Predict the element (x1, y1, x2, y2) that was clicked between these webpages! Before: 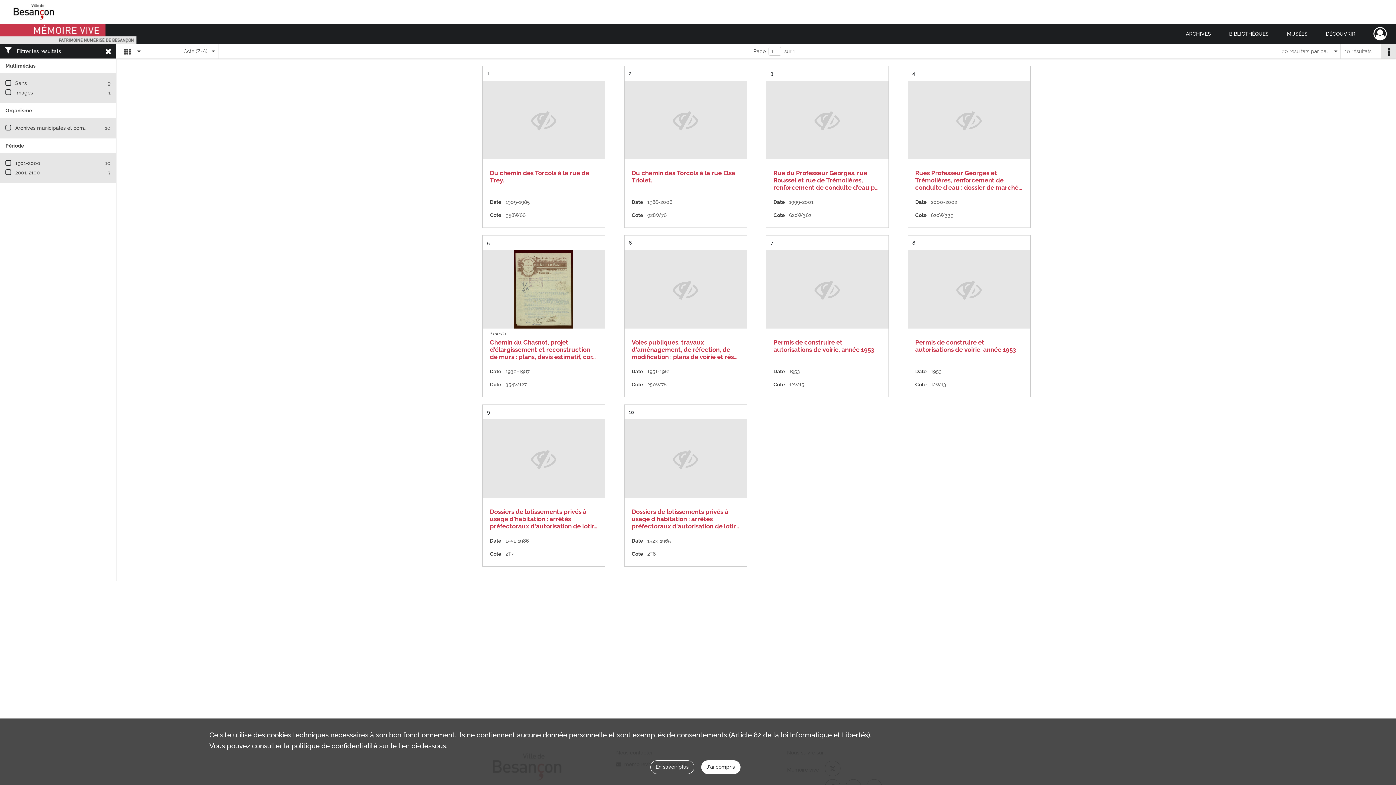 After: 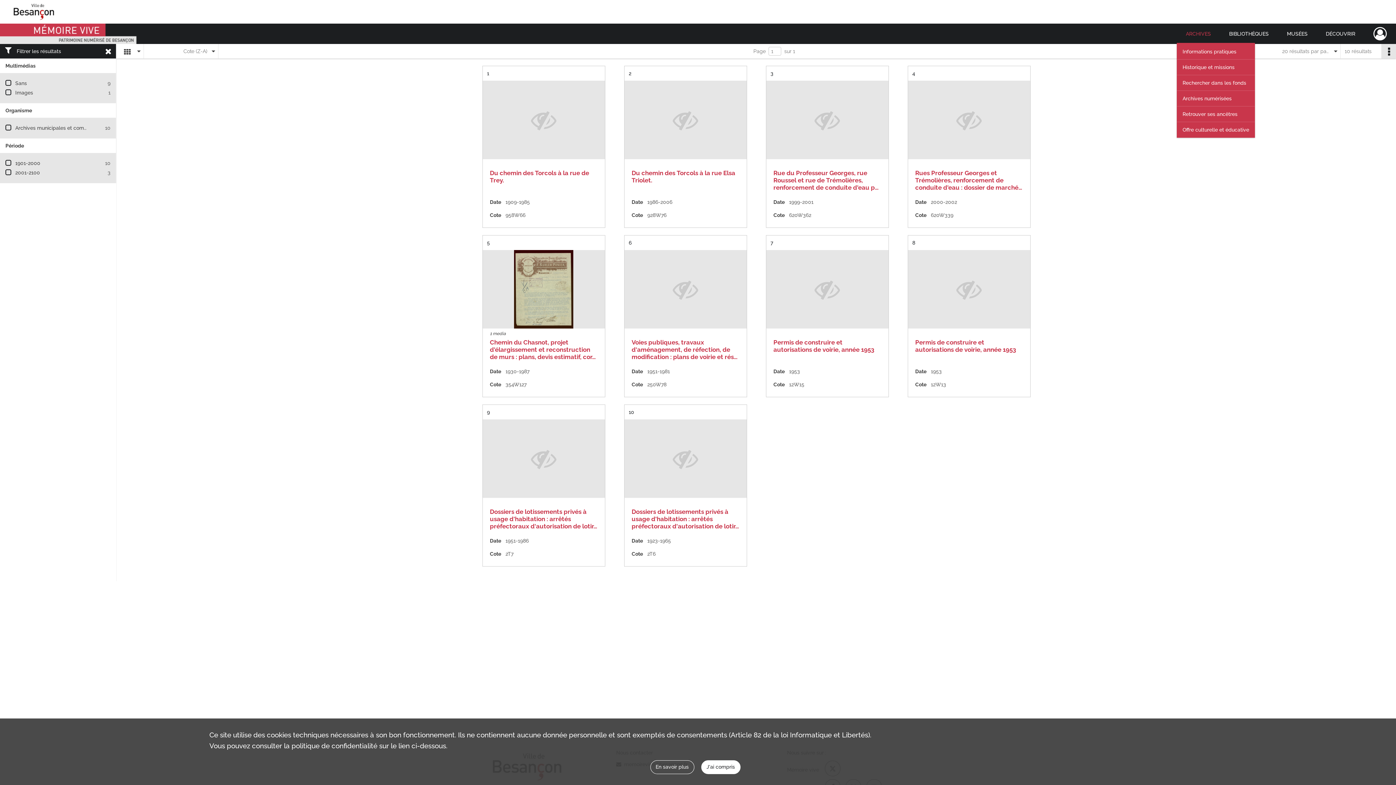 Action: bbox: (1177, 23, 1220, 44) label: ARCHIVES